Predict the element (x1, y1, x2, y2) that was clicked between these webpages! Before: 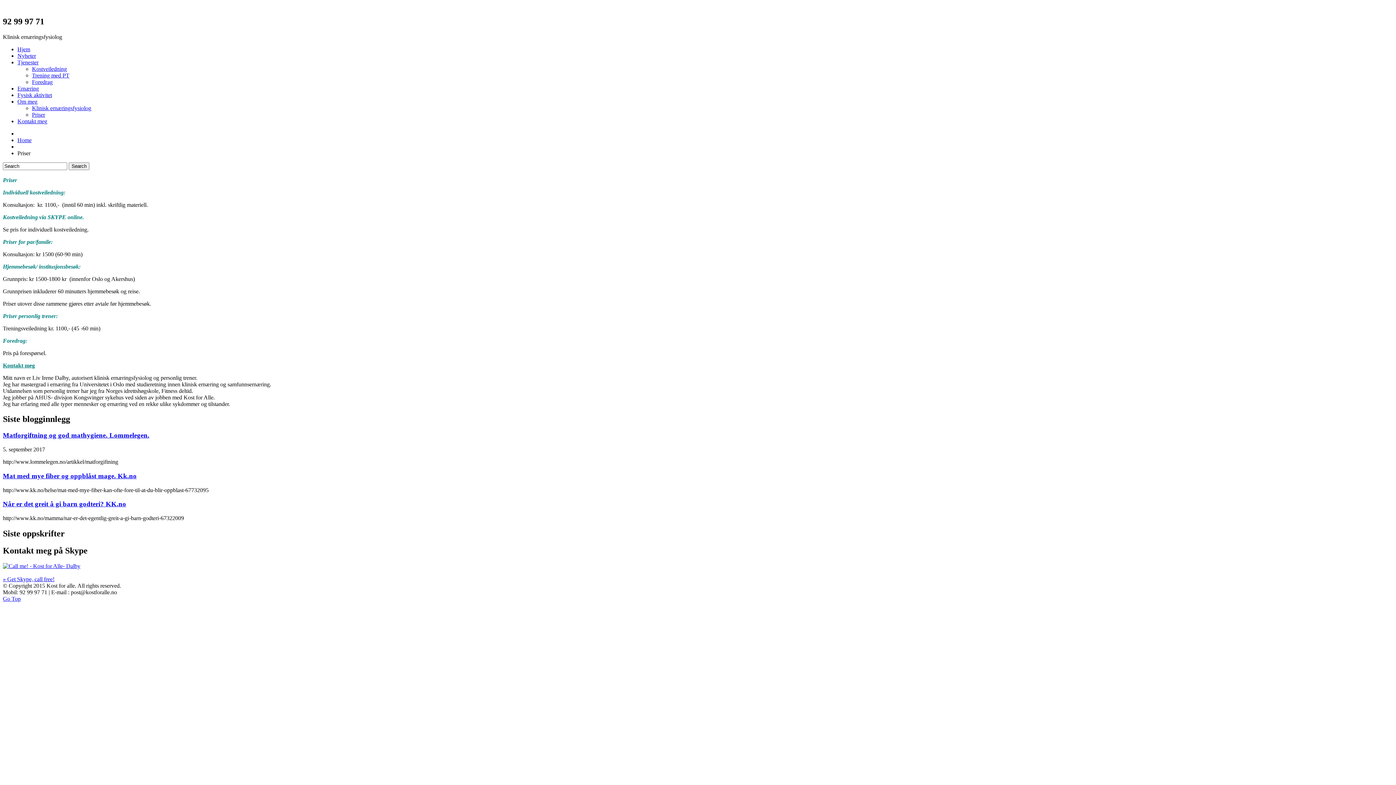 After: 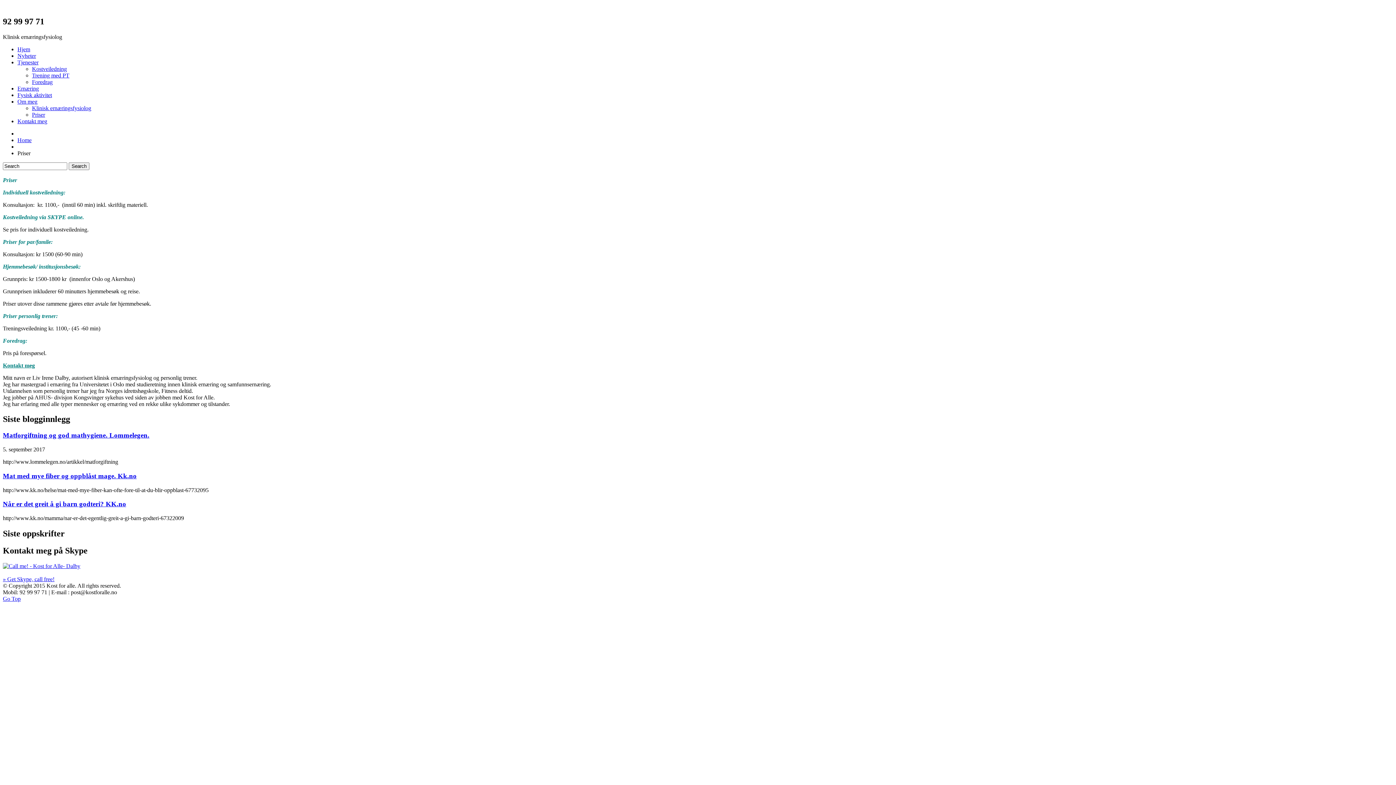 Action: bbox: (2, 563, 80, 569)